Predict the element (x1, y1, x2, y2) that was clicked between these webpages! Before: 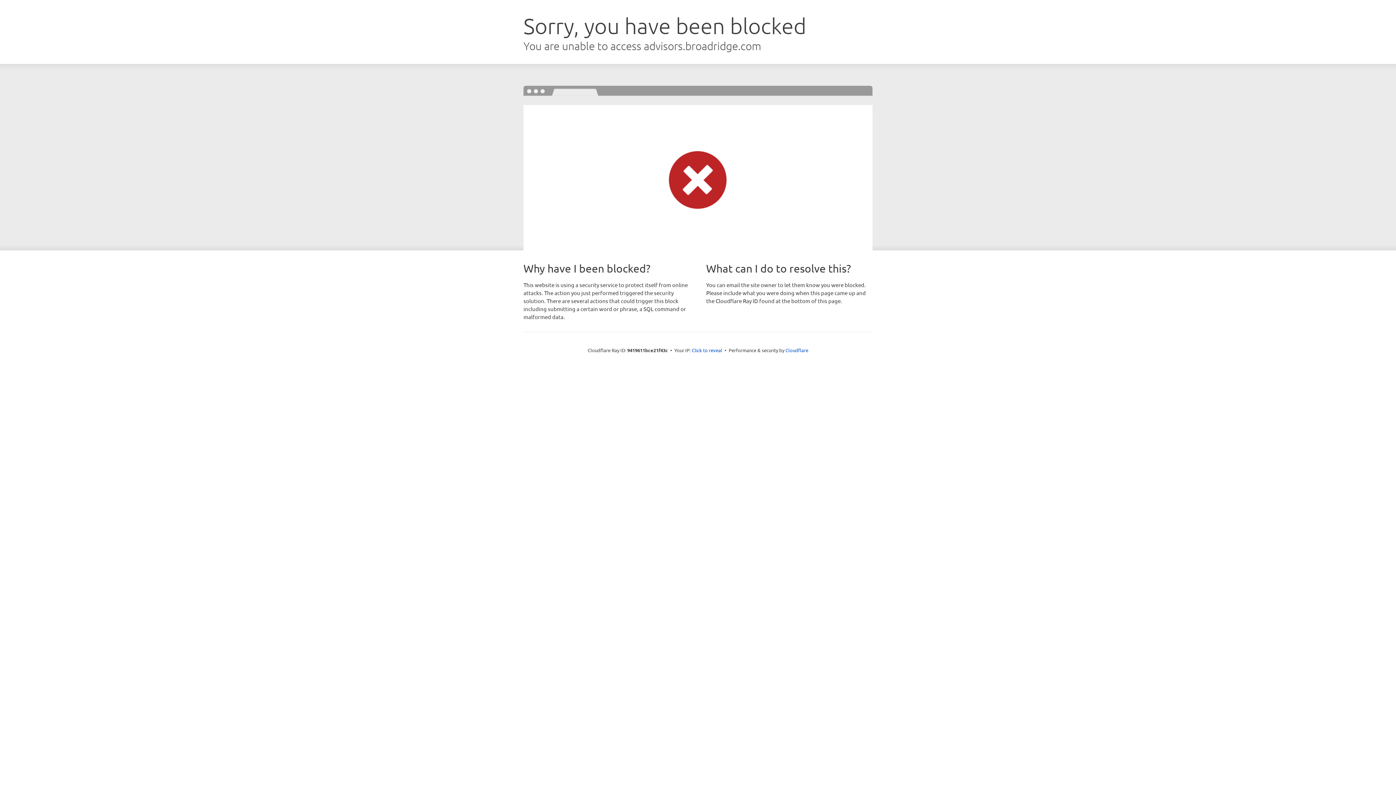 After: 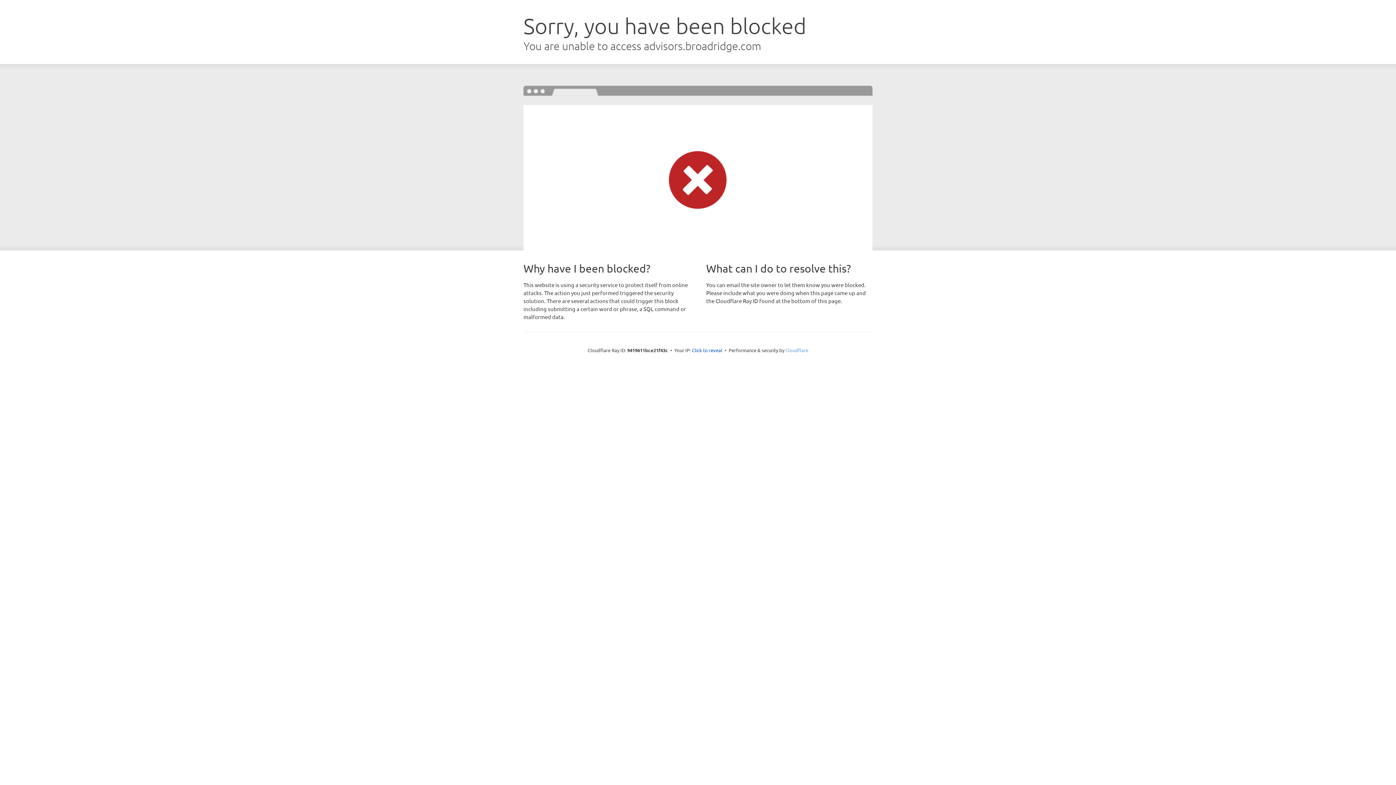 Action: bbox: (785, 347, 808, 353) label: Cloudflare